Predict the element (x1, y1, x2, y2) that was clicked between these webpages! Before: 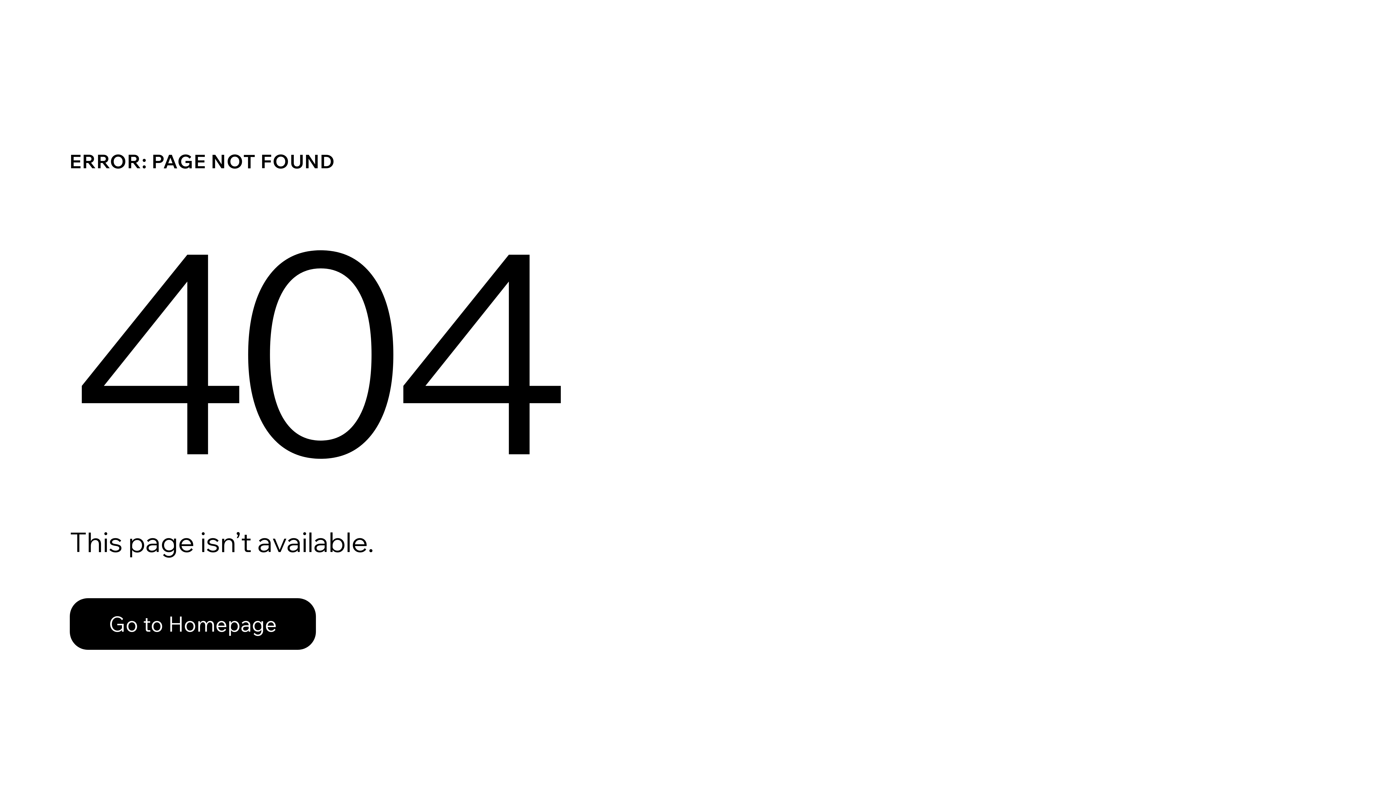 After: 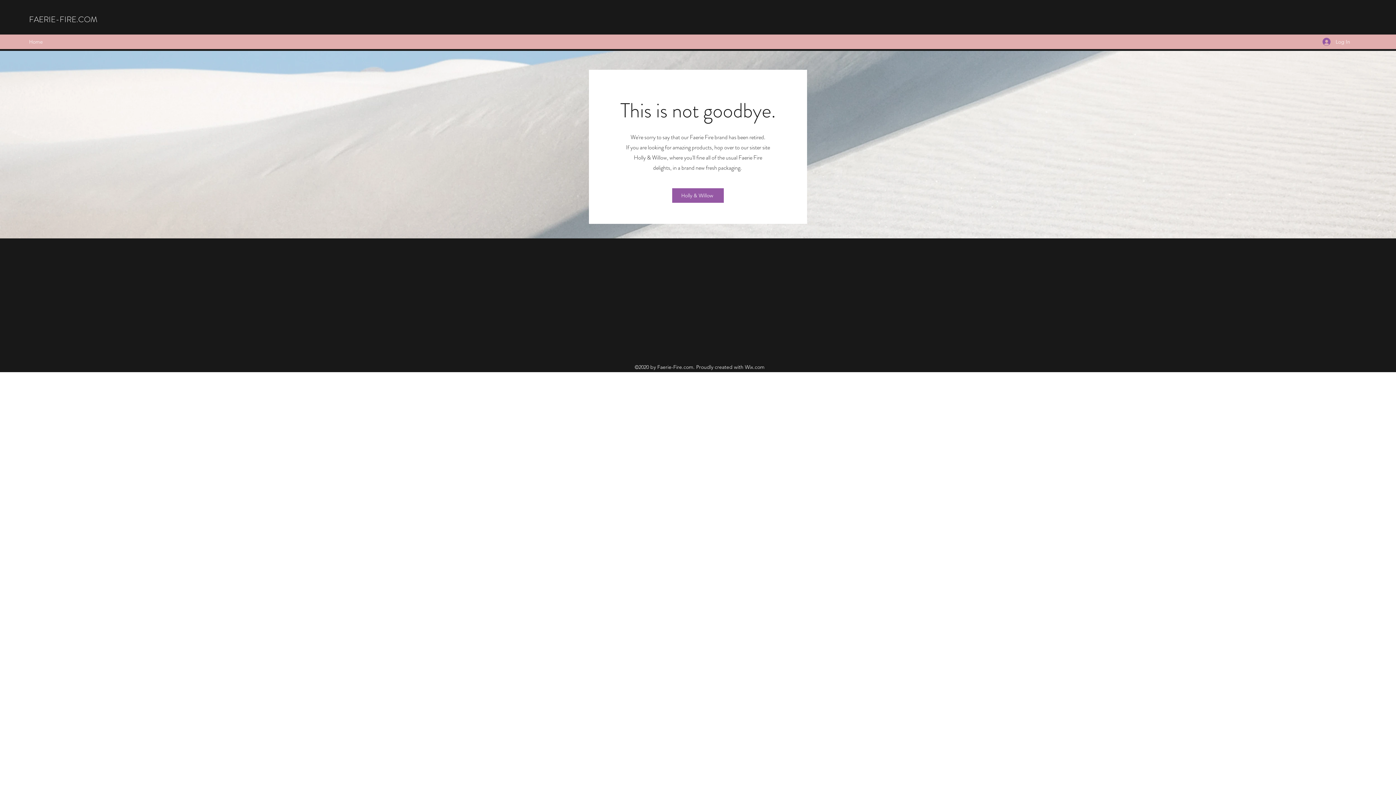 Action: bbox: (69, 598, 316, 650) label: Go to Homepage